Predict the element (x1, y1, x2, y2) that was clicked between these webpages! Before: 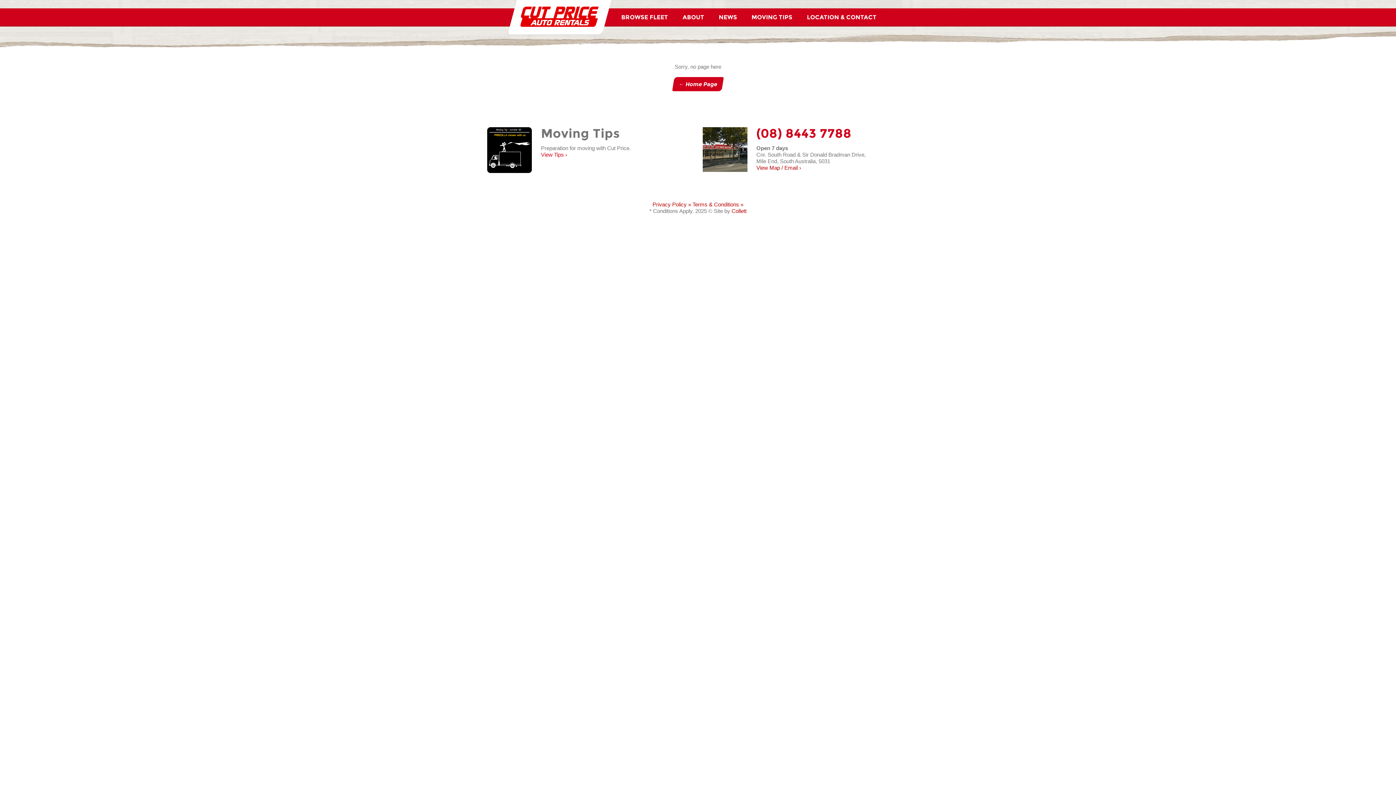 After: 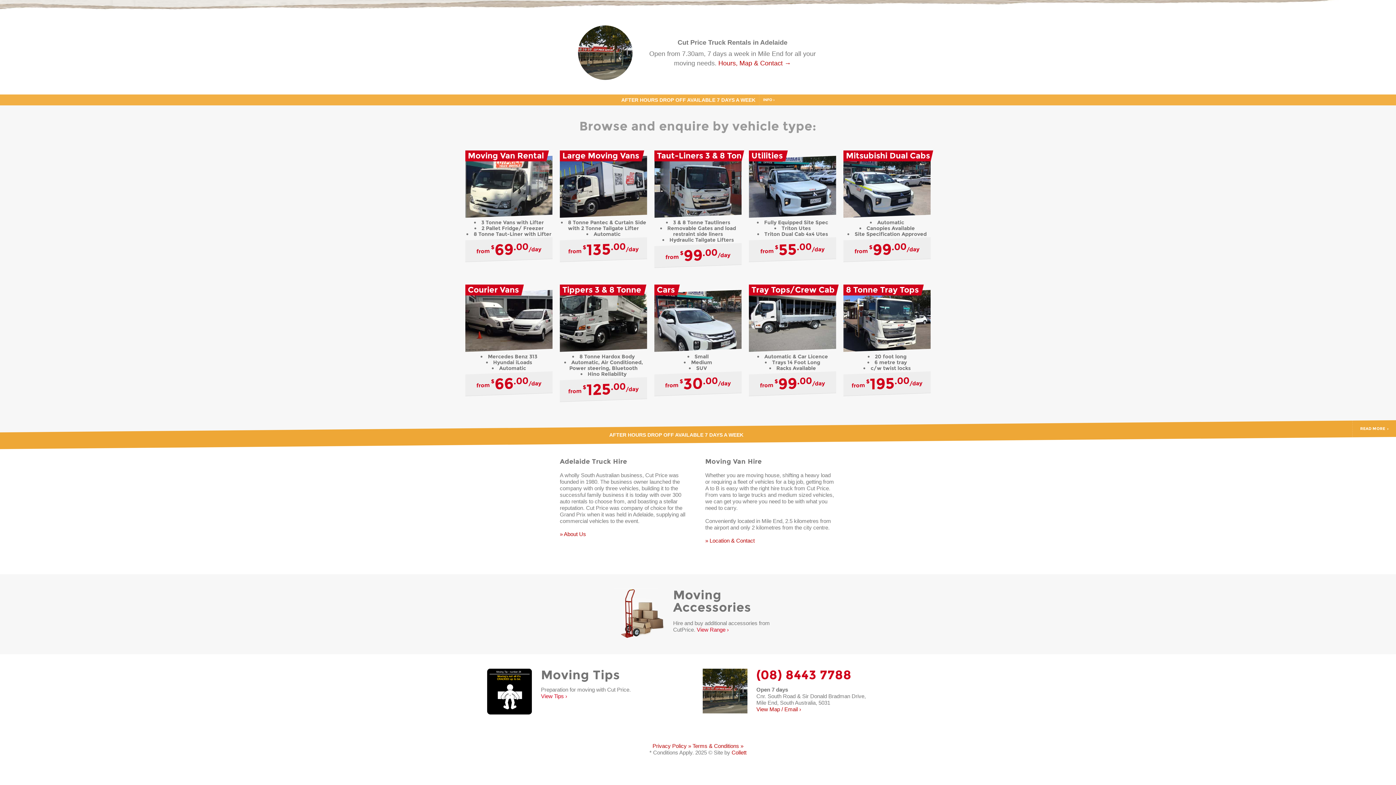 Action: bbox: (621, 8, 668, 26) label: BROWSE FLEET